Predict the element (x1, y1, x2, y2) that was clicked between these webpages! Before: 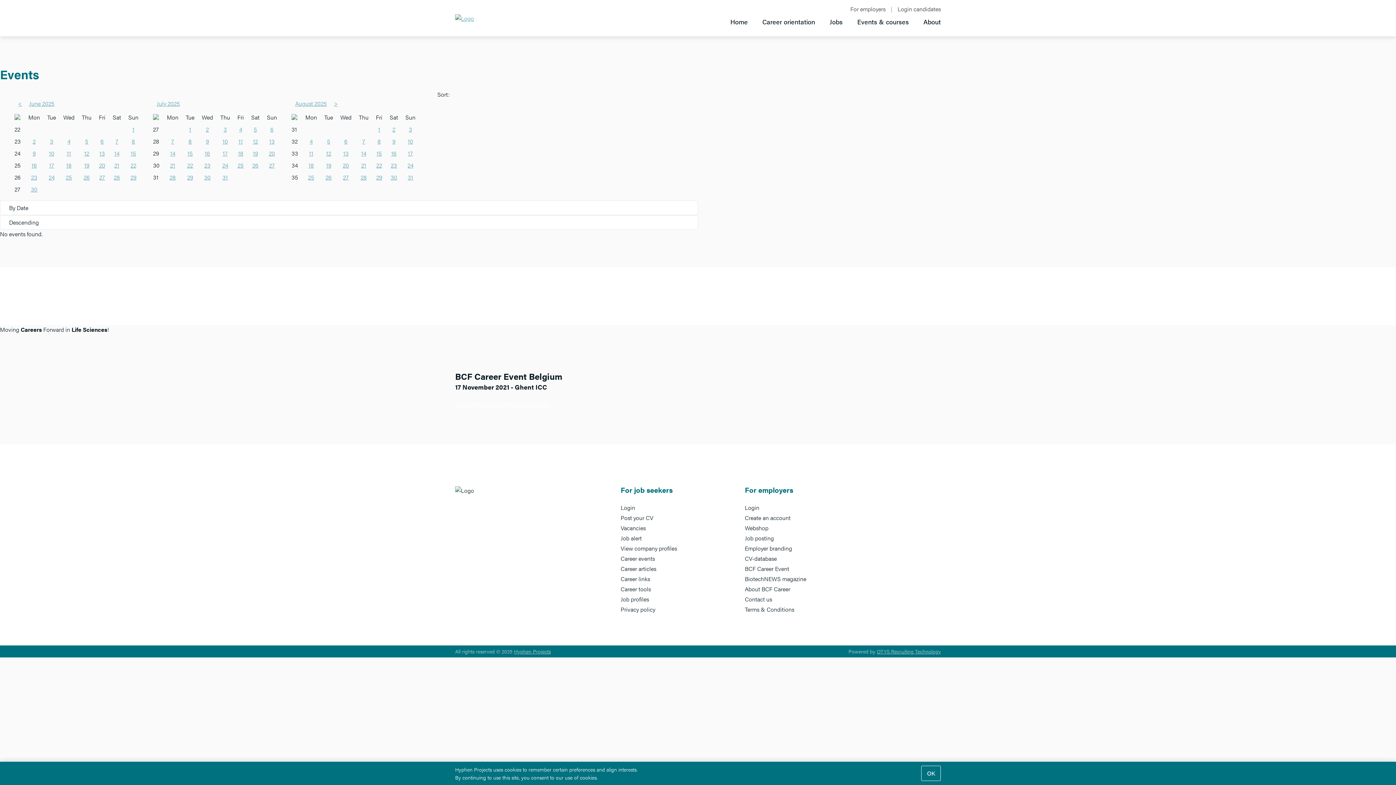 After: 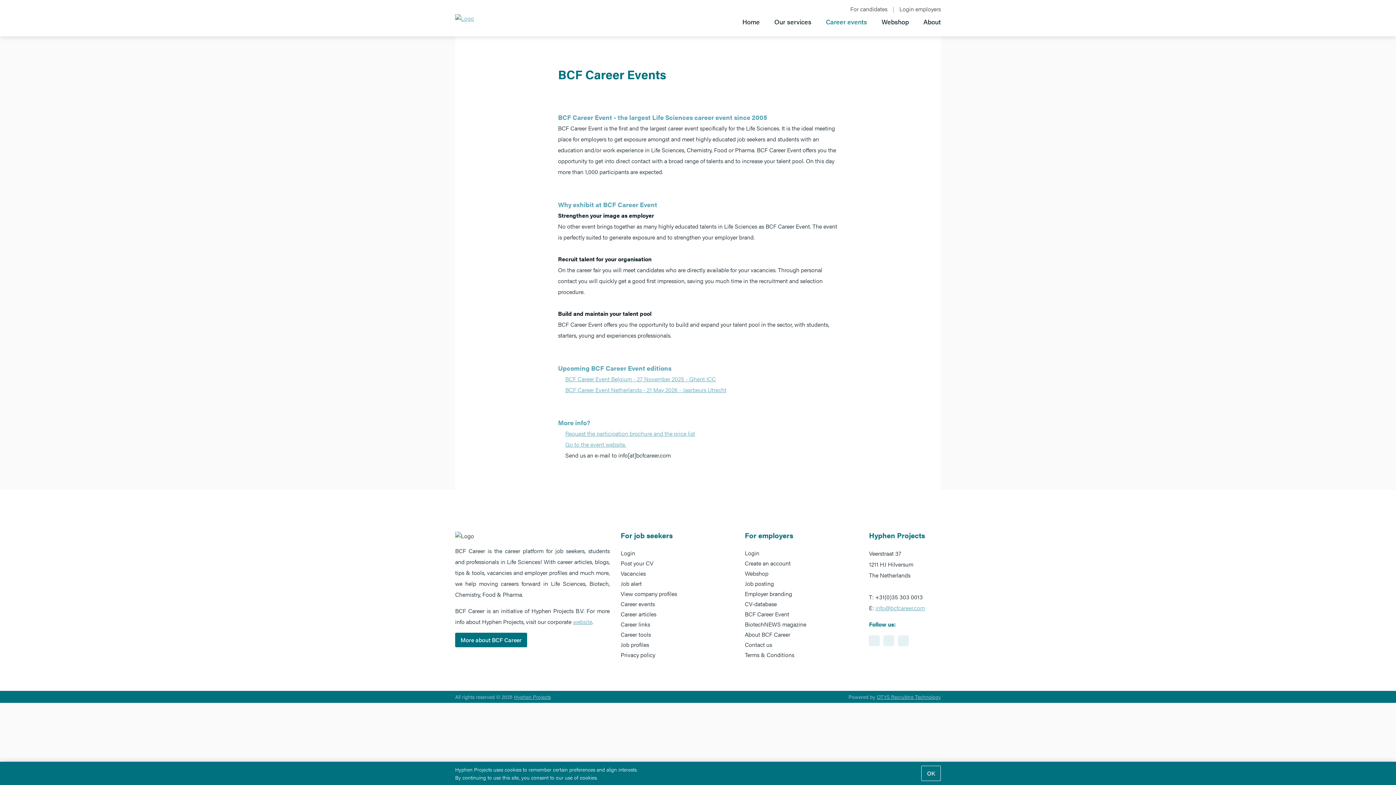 Action: label: BCF Career Event bbox: (745, 564, 858, 574)